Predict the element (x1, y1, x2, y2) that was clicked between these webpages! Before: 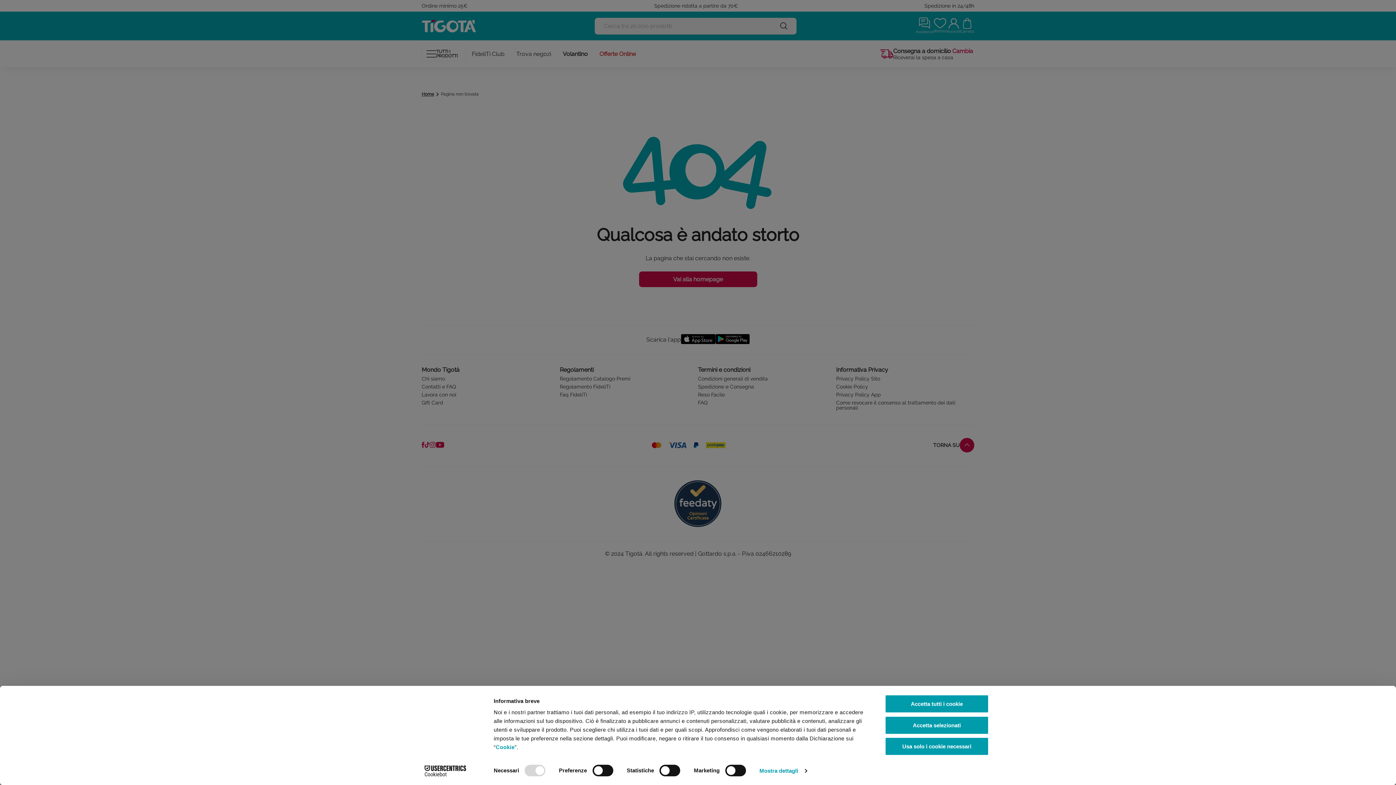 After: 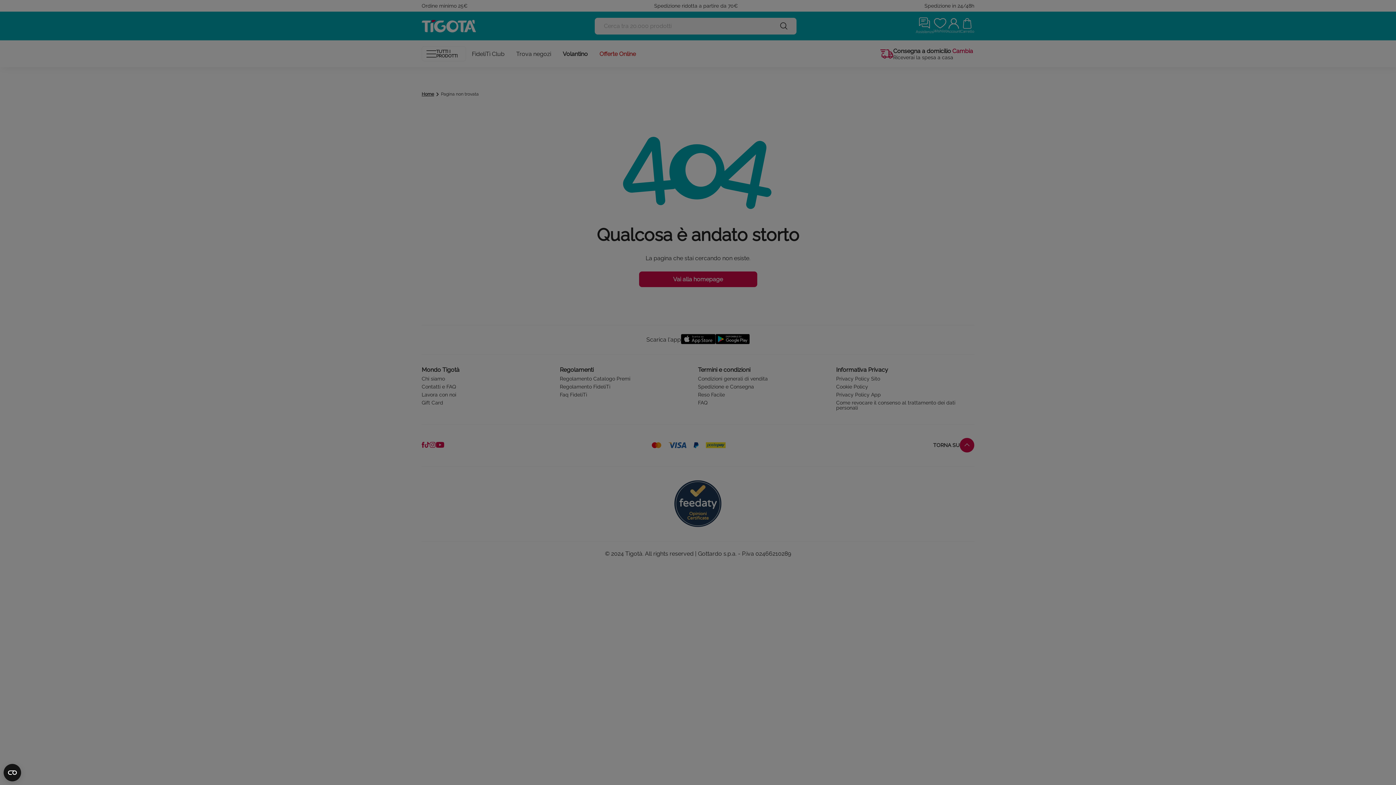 Action: bbox: (885, 695, 989, 713) label: Accetta tutti i cookie